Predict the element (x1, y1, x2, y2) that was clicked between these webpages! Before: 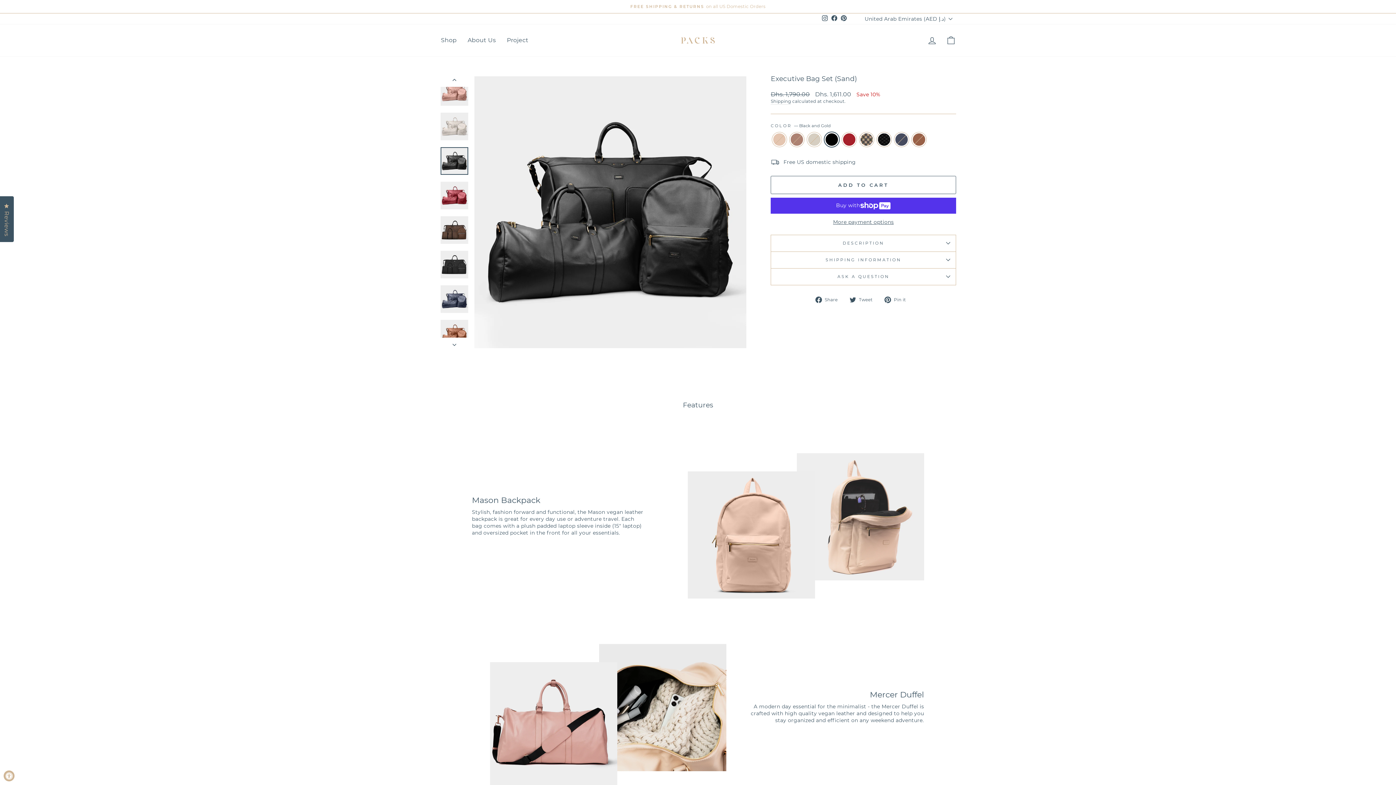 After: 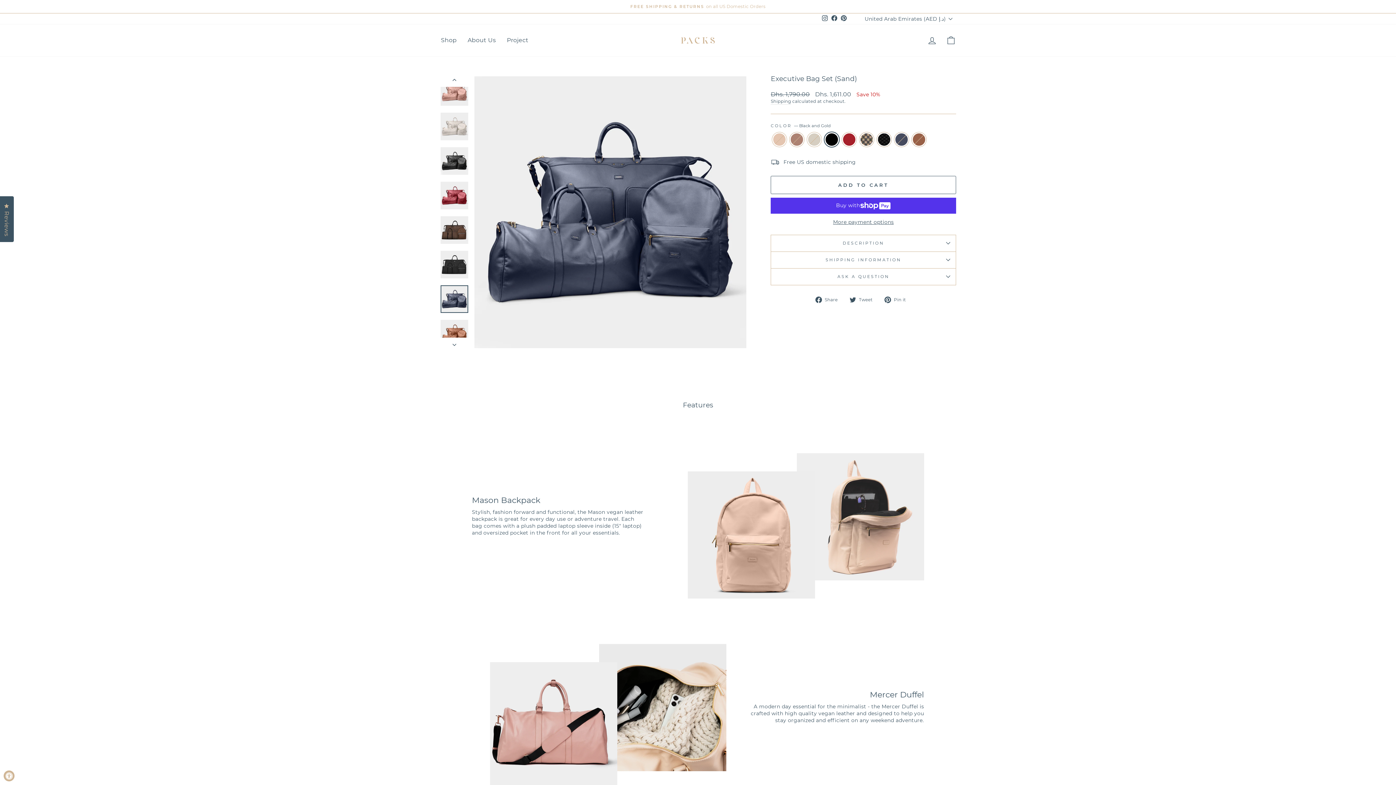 Action: bbox: (440, 285, 468, 313)